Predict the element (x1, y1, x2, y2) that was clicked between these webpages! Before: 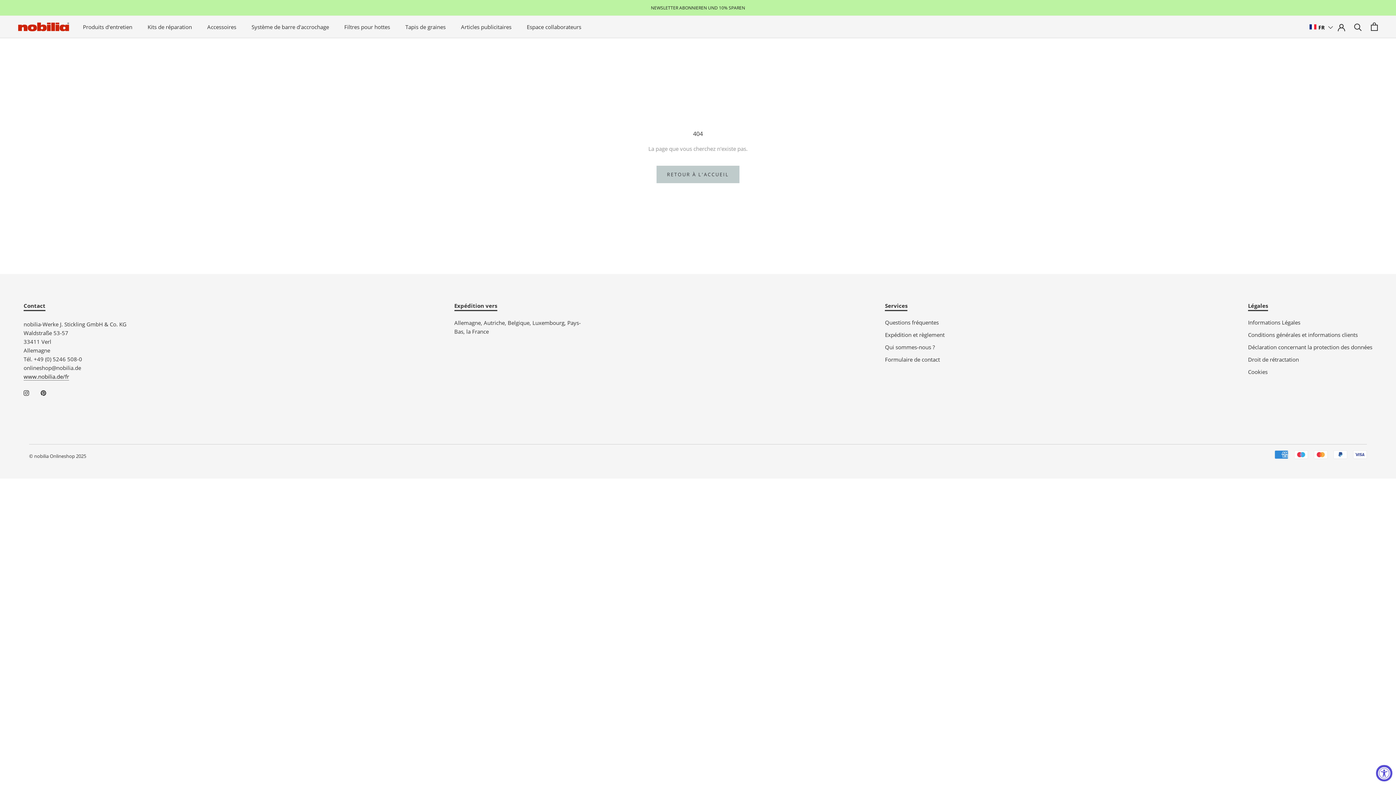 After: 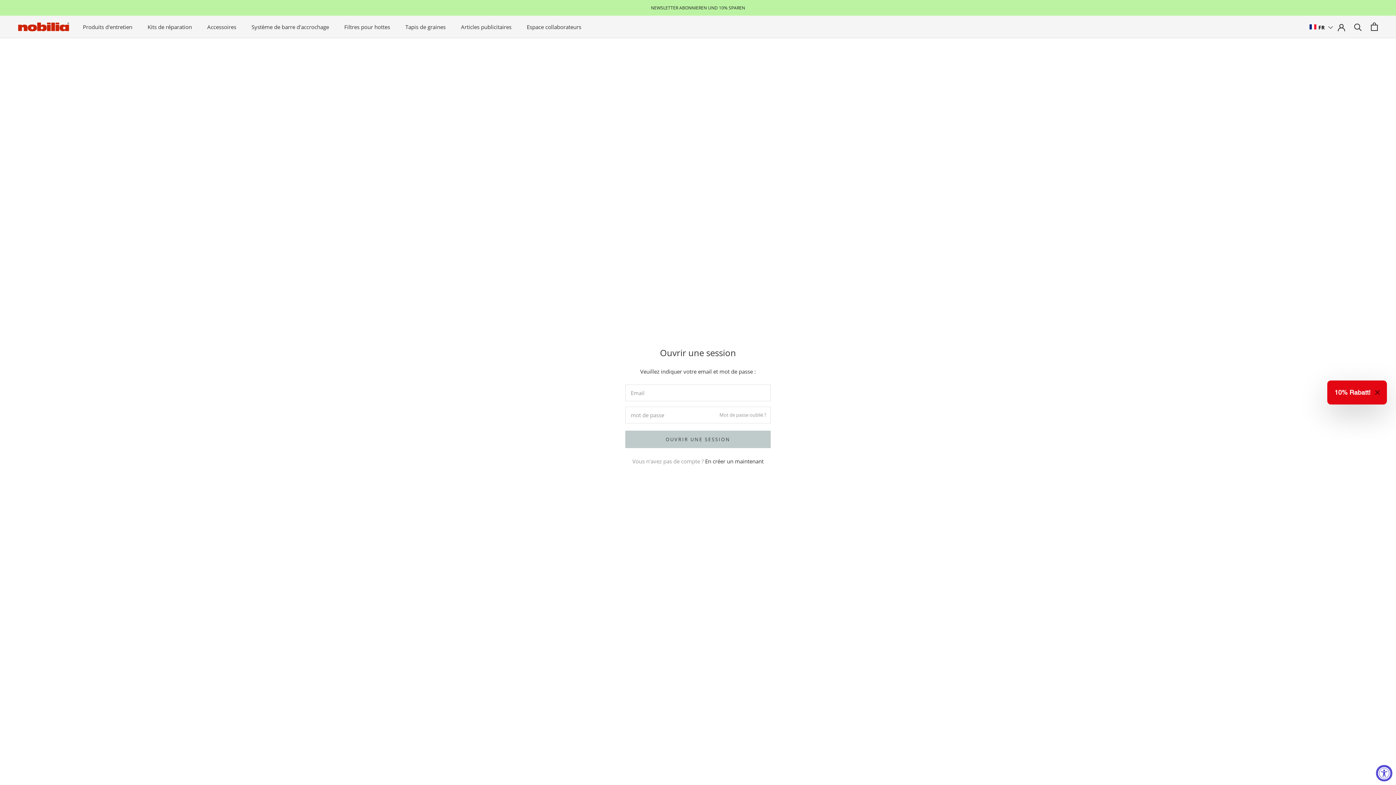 Action: bbox: (1338, 23, 1345, 30)